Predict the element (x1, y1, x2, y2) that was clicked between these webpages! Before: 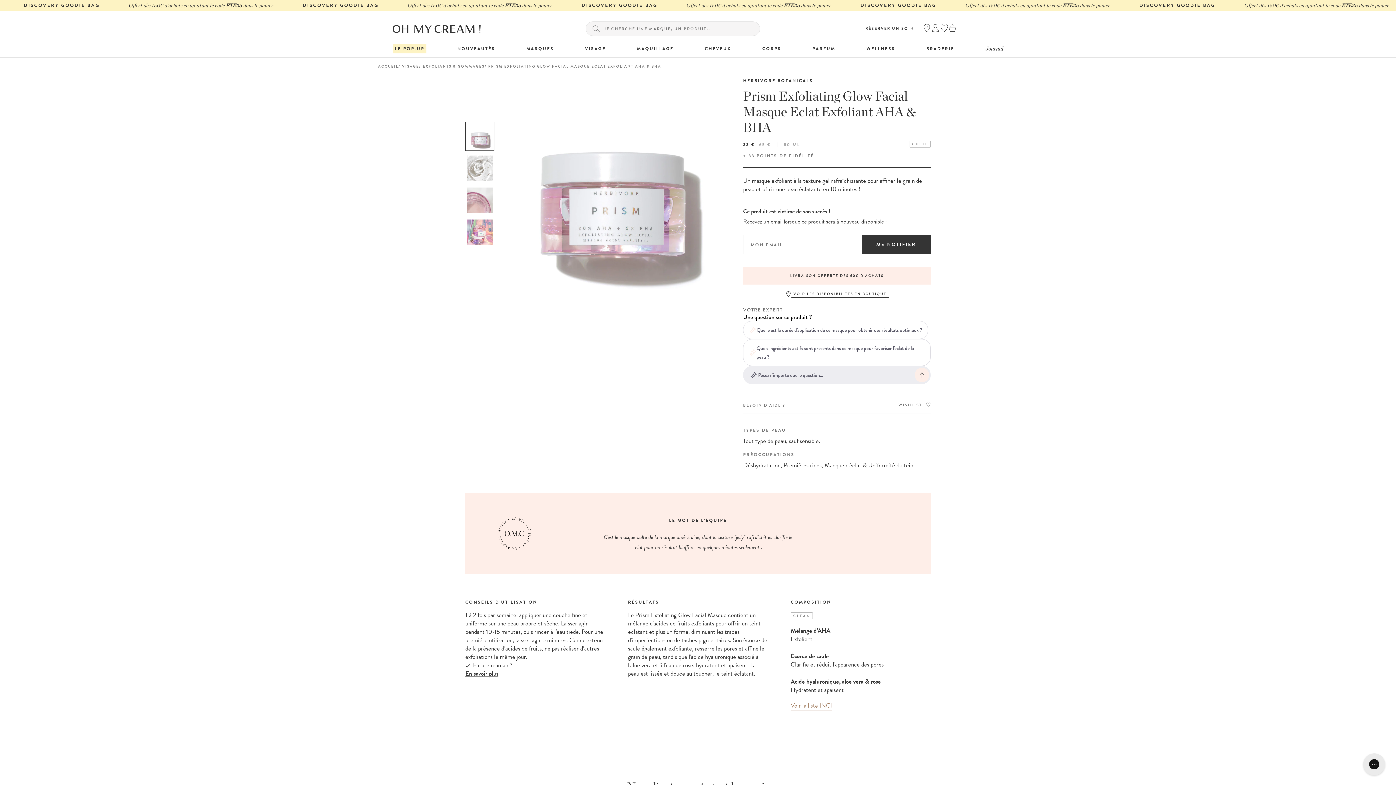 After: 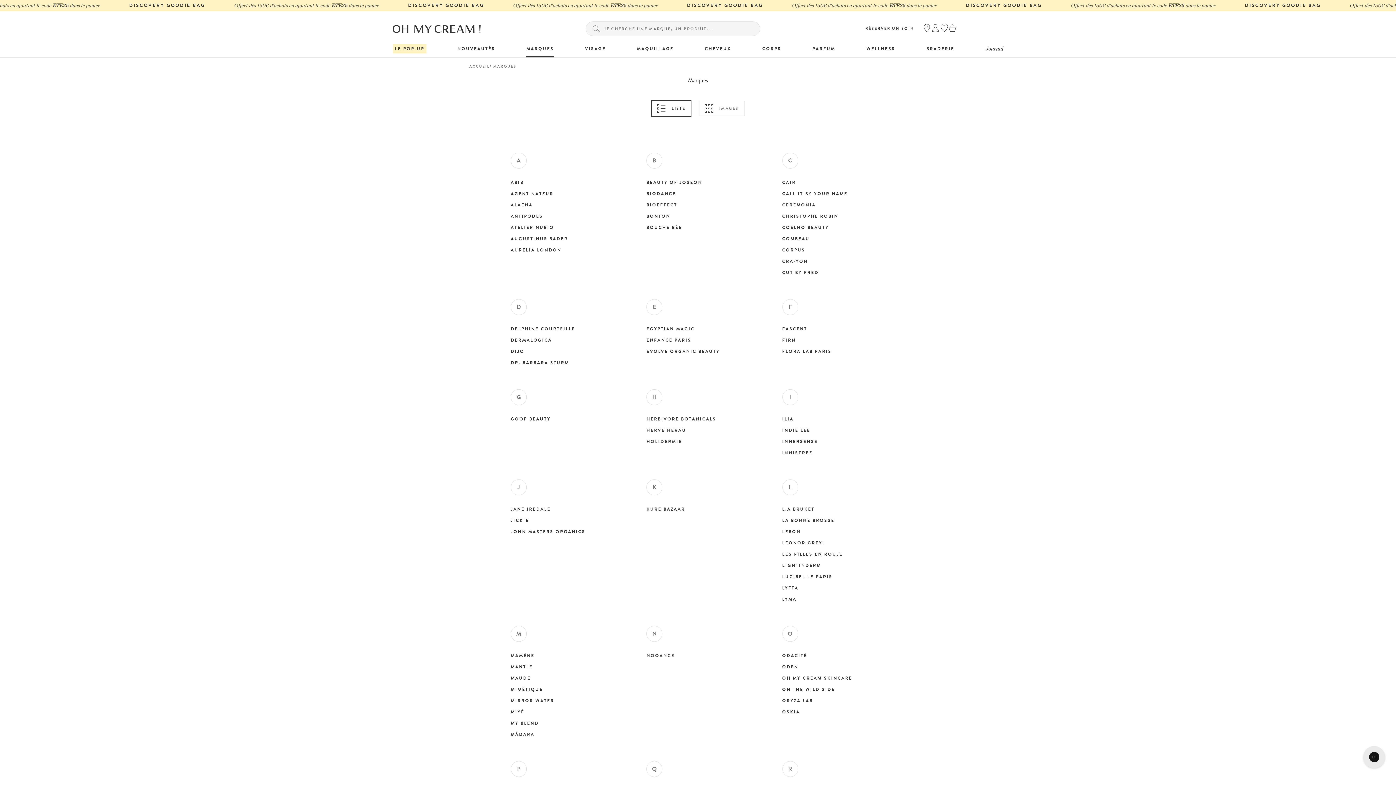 Action: label: MARQUES bbox: (526, 39, 554, 57)